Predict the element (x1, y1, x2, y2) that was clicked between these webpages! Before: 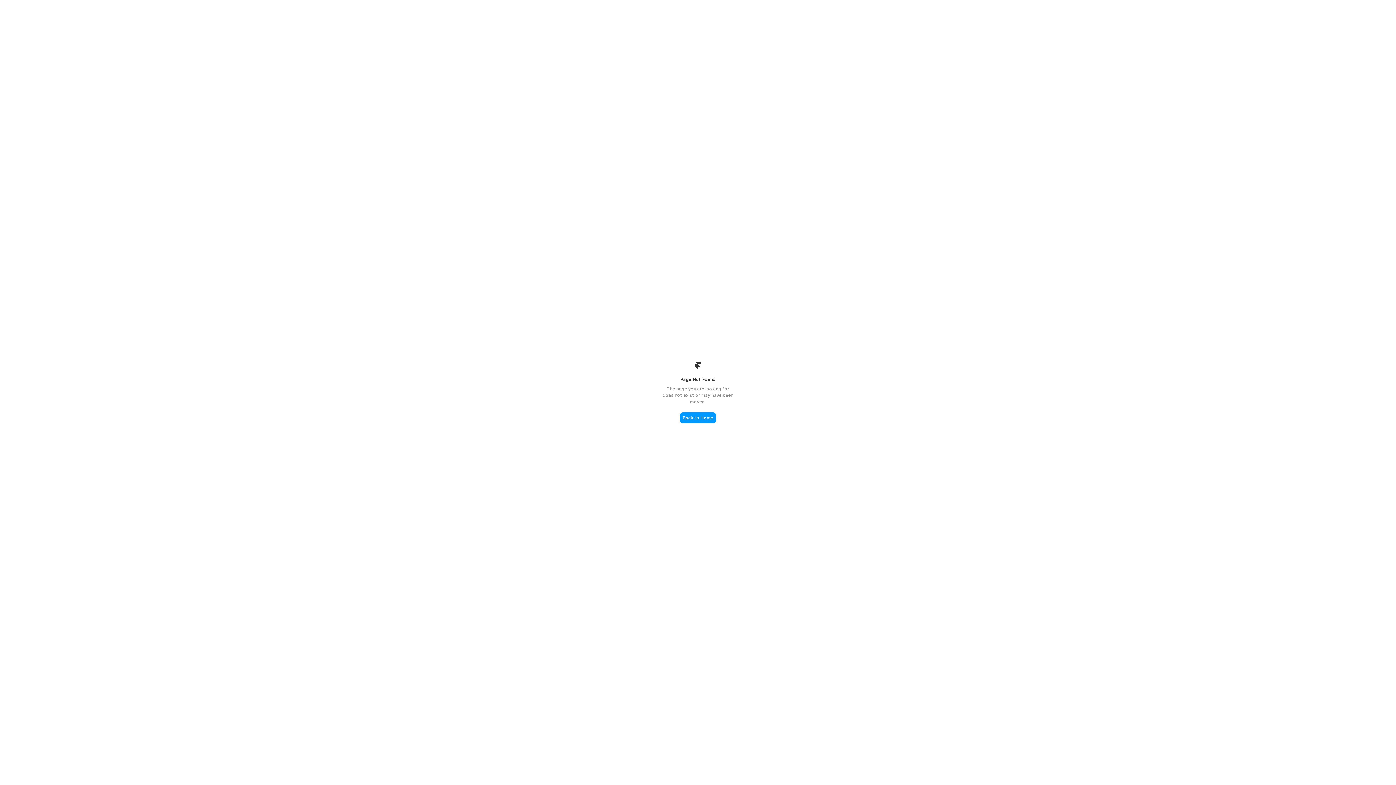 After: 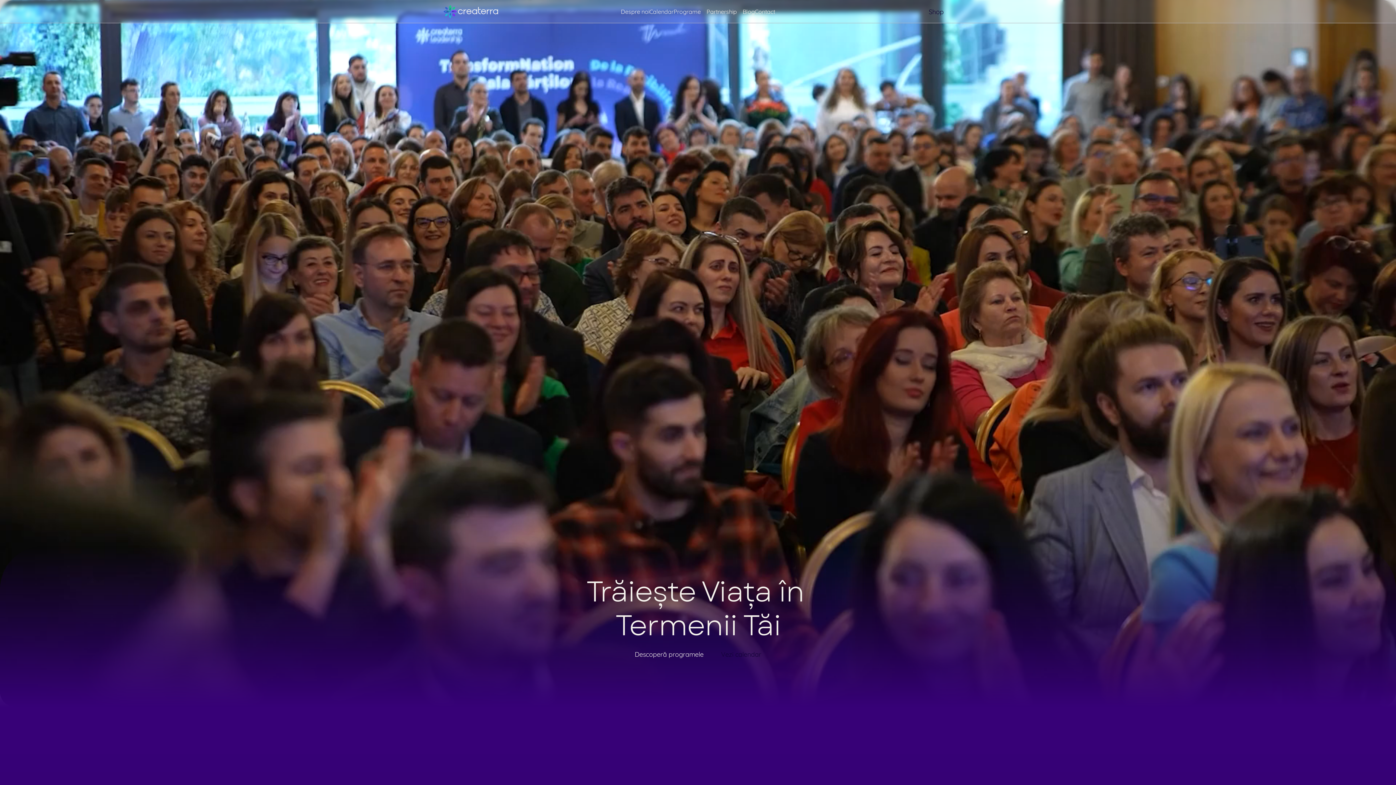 Action: label: Back to Home bbox: (680, 412, 716, 423)